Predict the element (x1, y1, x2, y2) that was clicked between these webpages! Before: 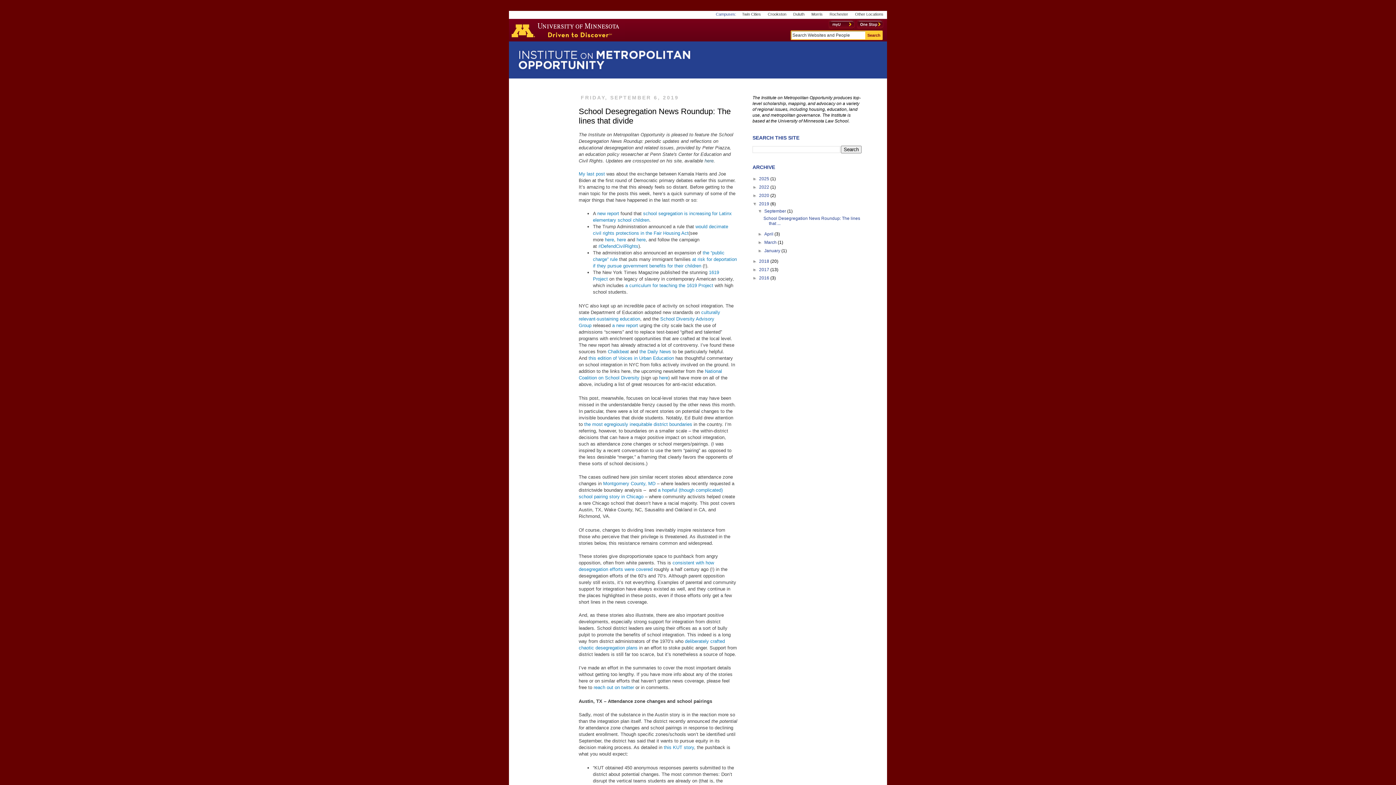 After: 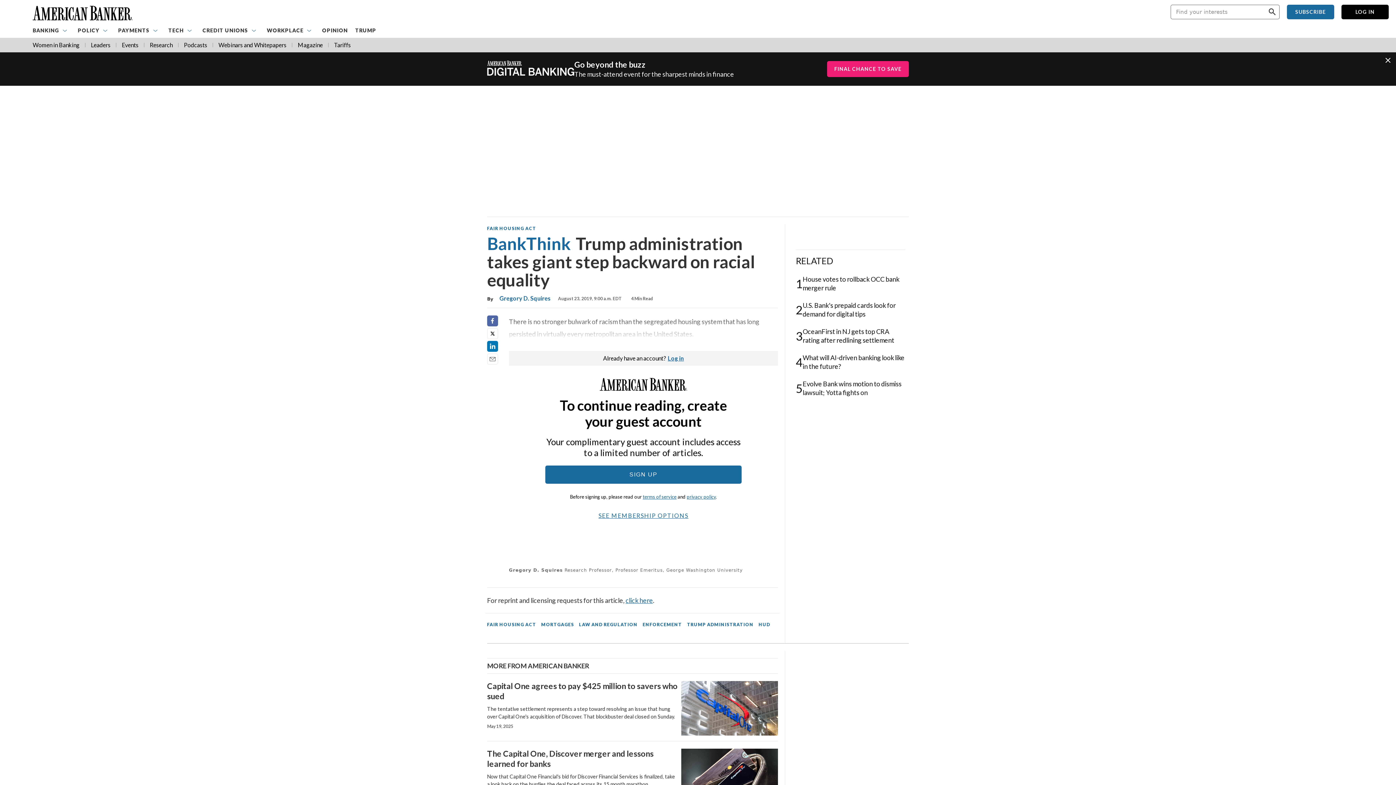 Action: bbox: (636, 237, 645, 242) label: here